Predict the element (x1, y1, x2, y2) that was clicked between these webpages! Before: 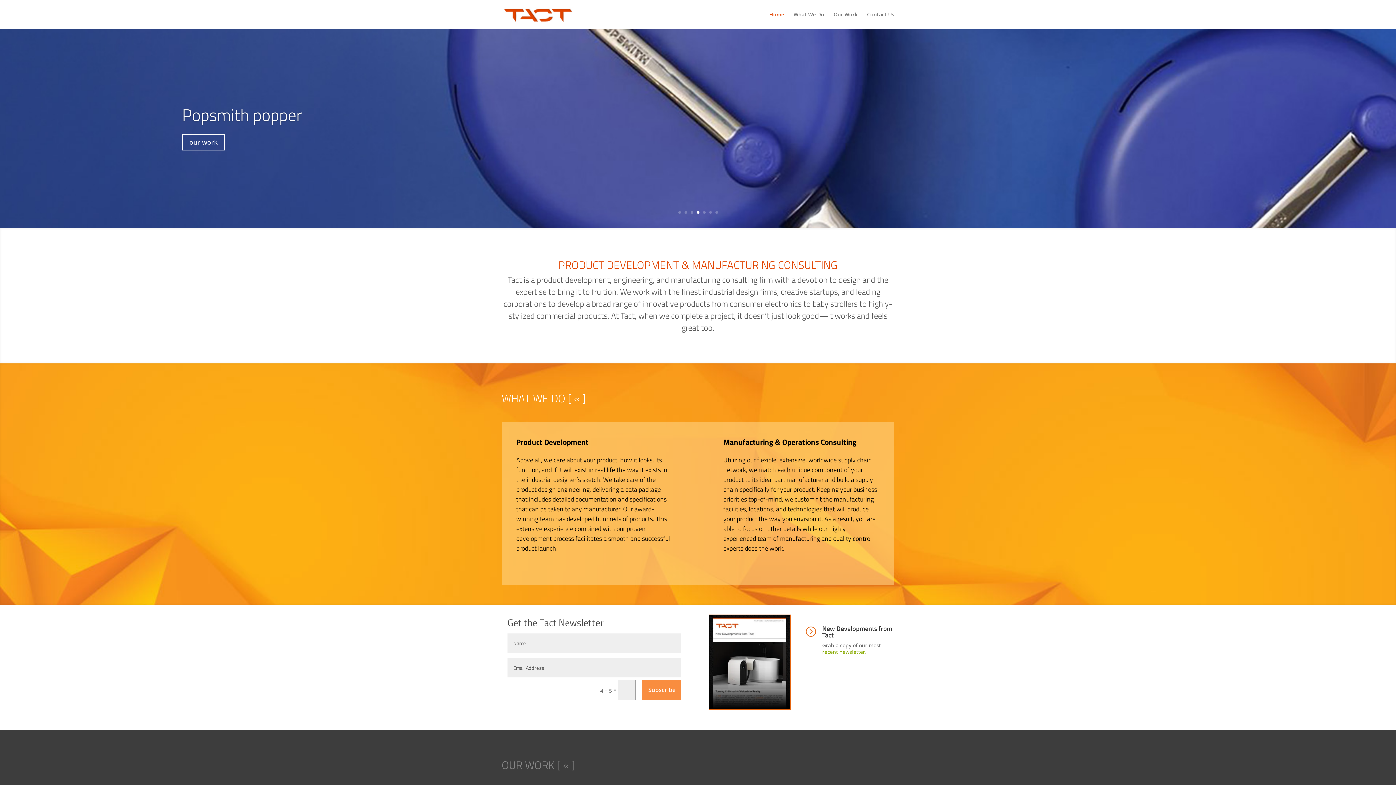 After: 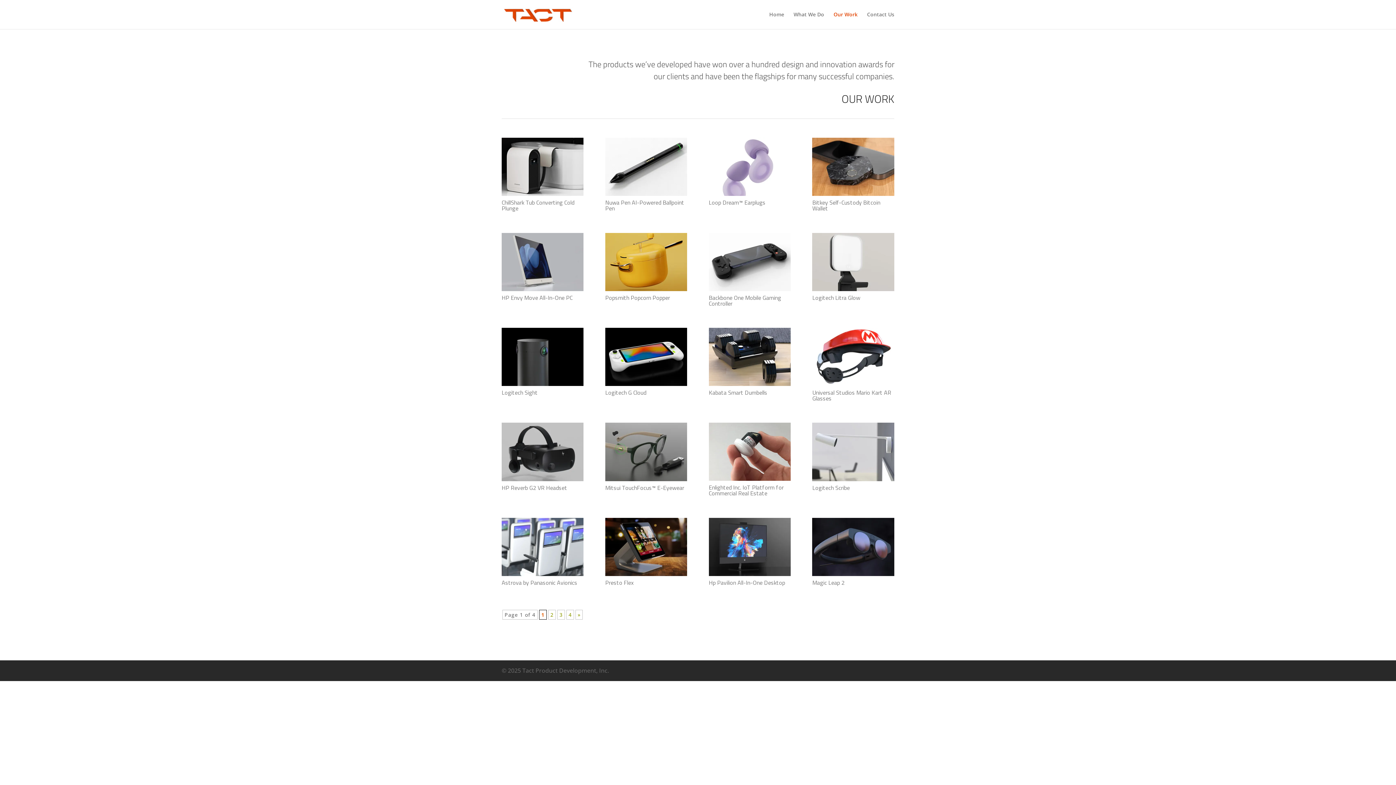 Action: bbox: (182, 97, 250, 122) label: Chillshark